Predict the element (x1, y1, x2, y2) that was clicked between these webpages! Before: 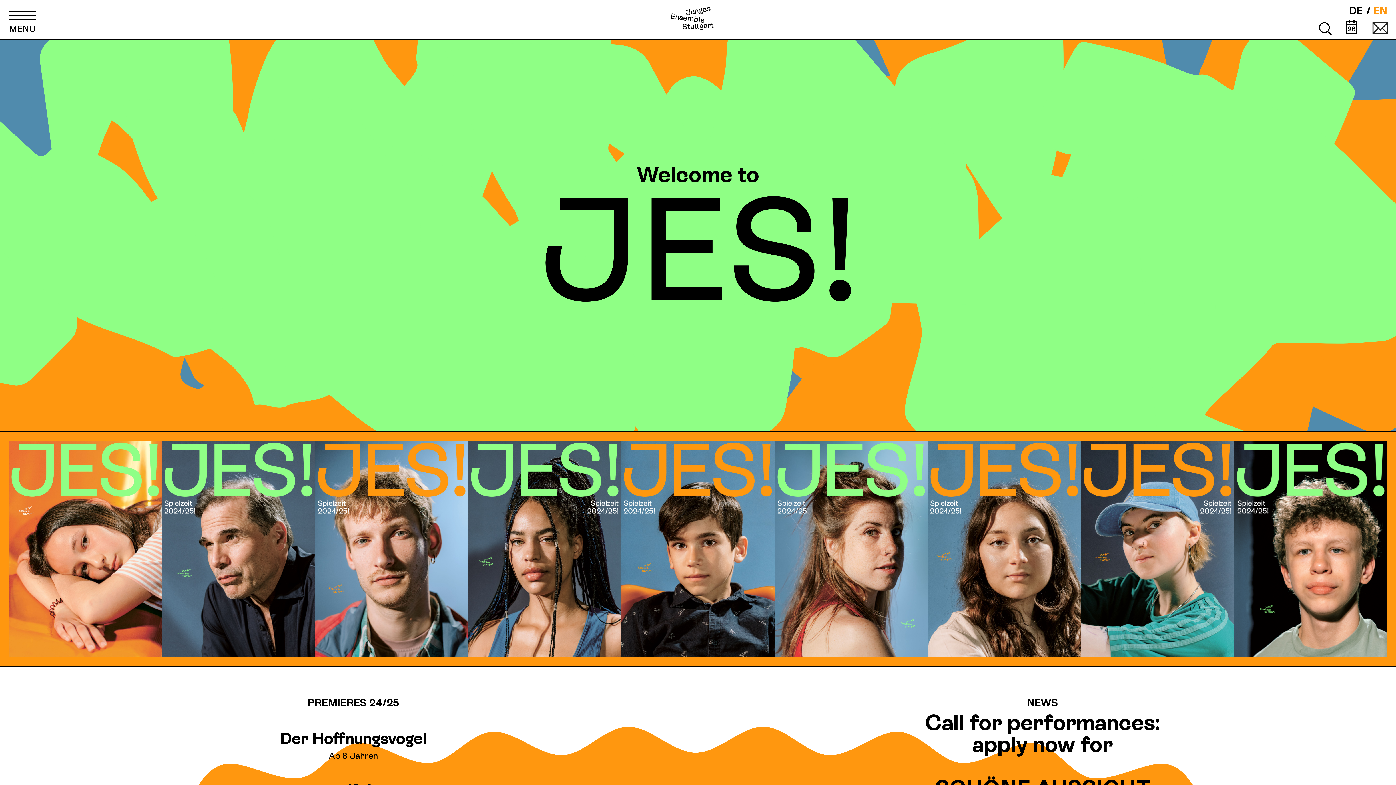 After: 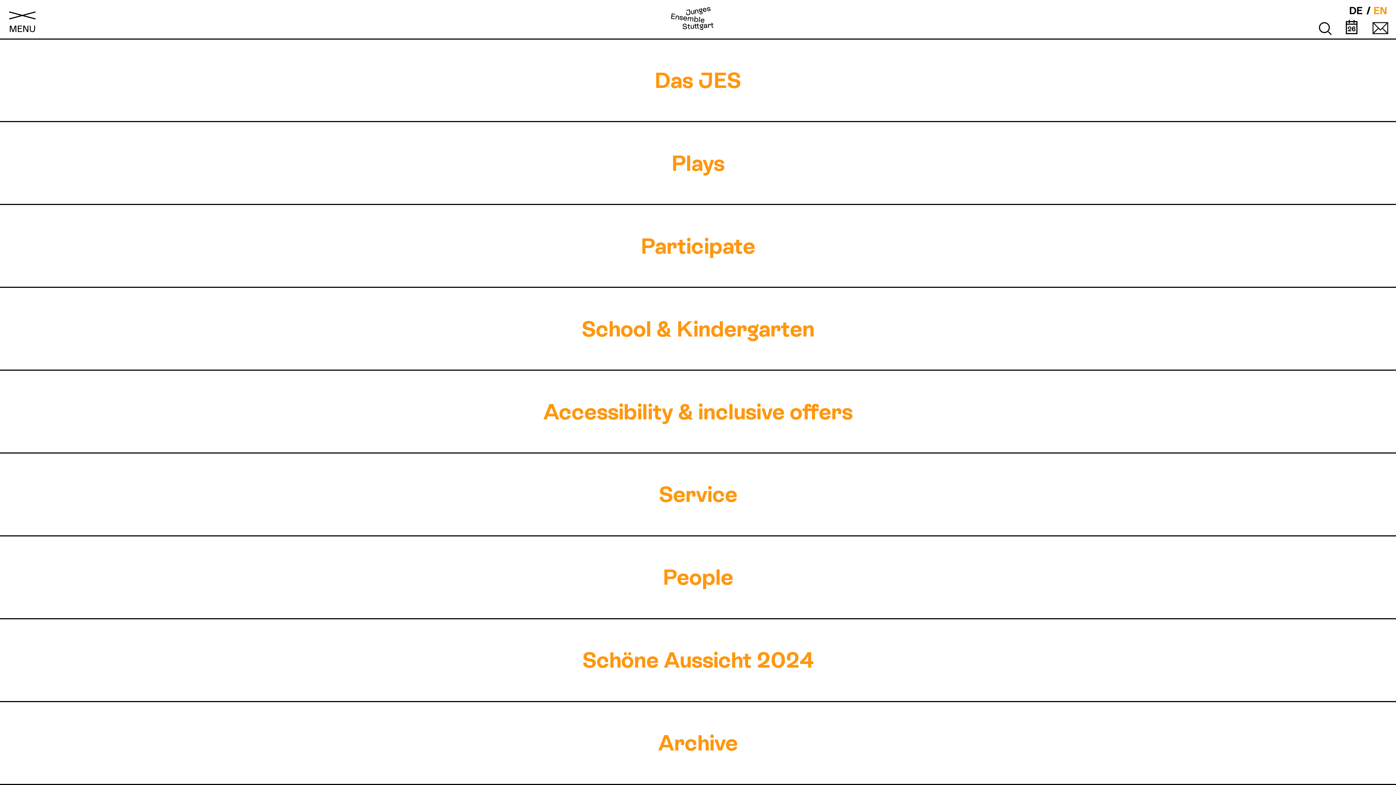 Action: bbox: (8, 0, 36, 38) label: menu